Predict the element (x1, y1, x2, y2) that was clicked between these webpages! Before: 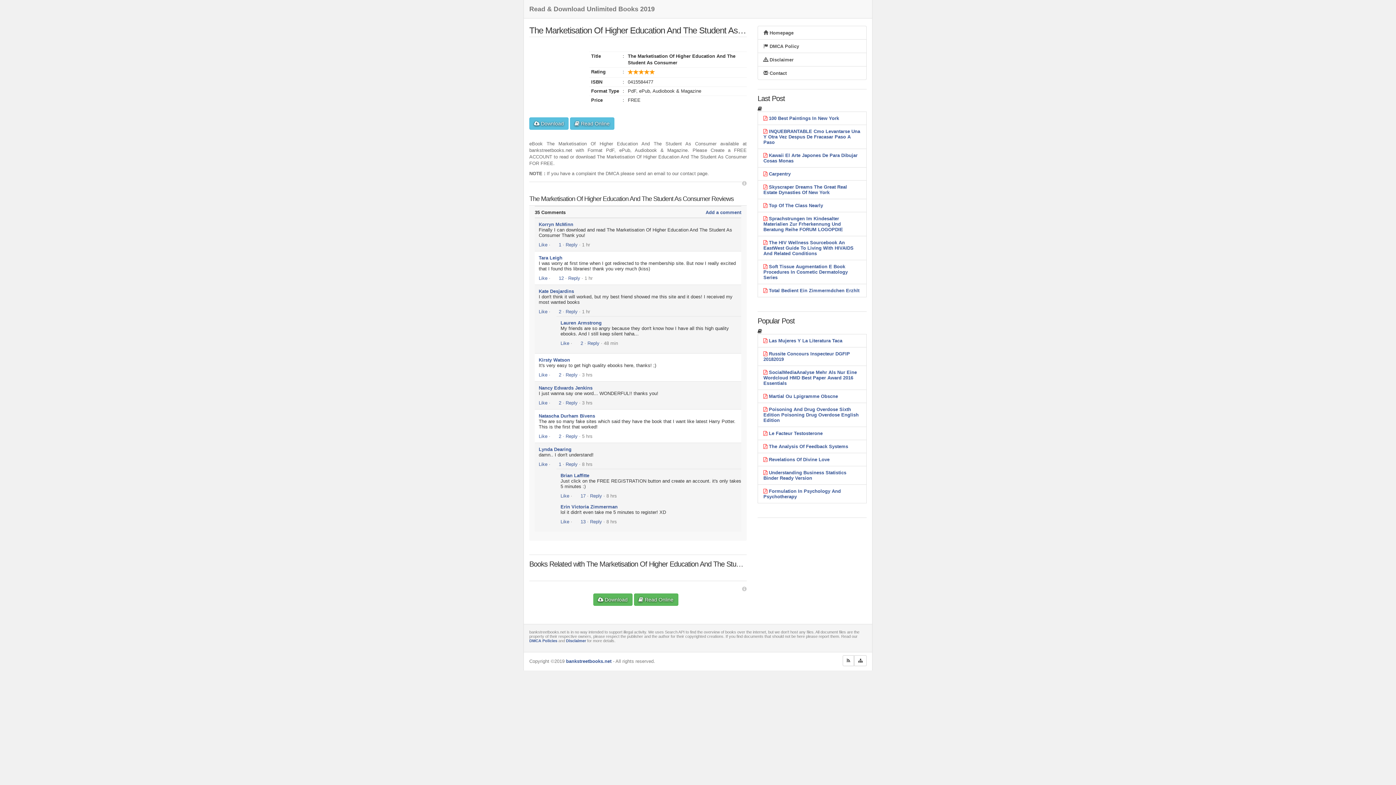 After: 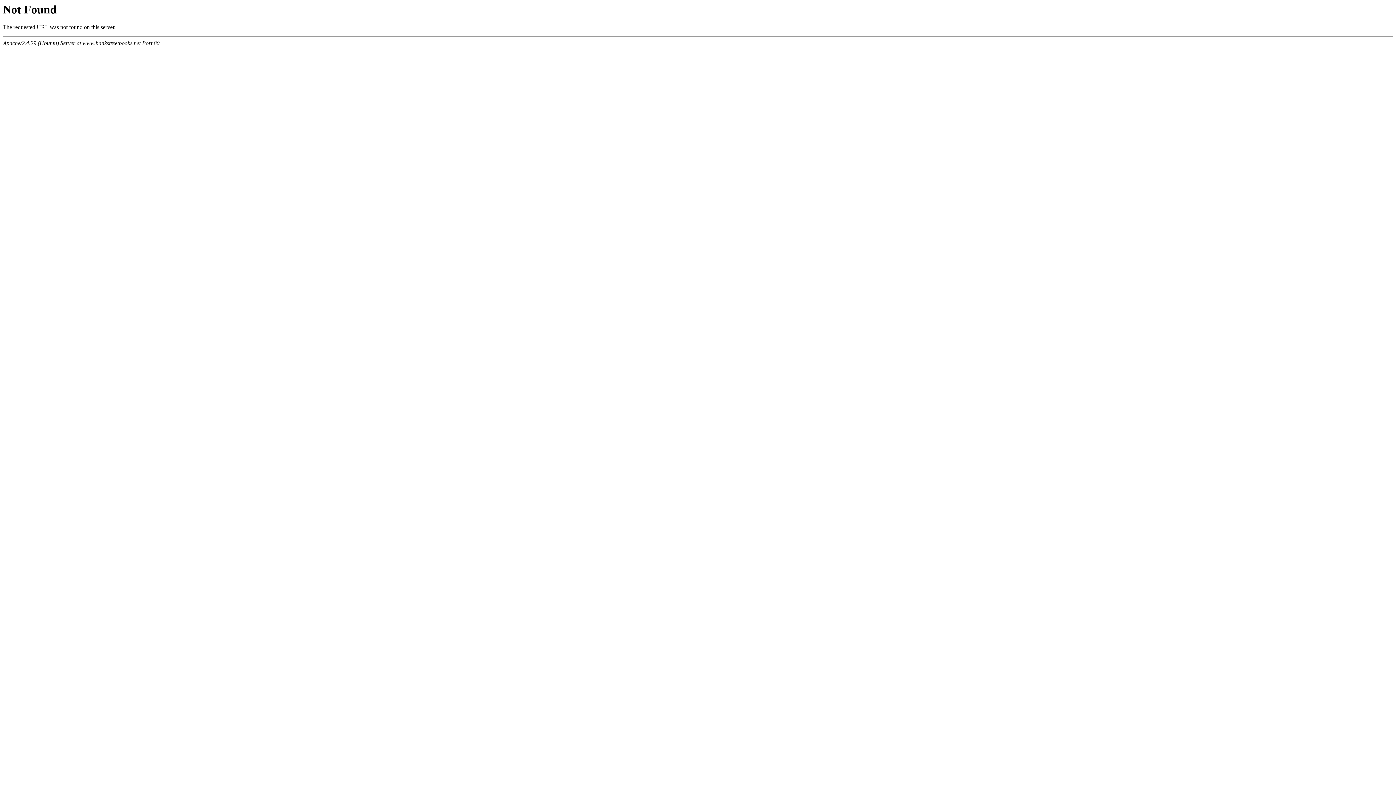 Action: bbox: (763, 369, 857, 386) label: SocialMediaAnalyse Mehr Als Nur Eine Wordcloud HMD Best Paper Award 2016 Essentials